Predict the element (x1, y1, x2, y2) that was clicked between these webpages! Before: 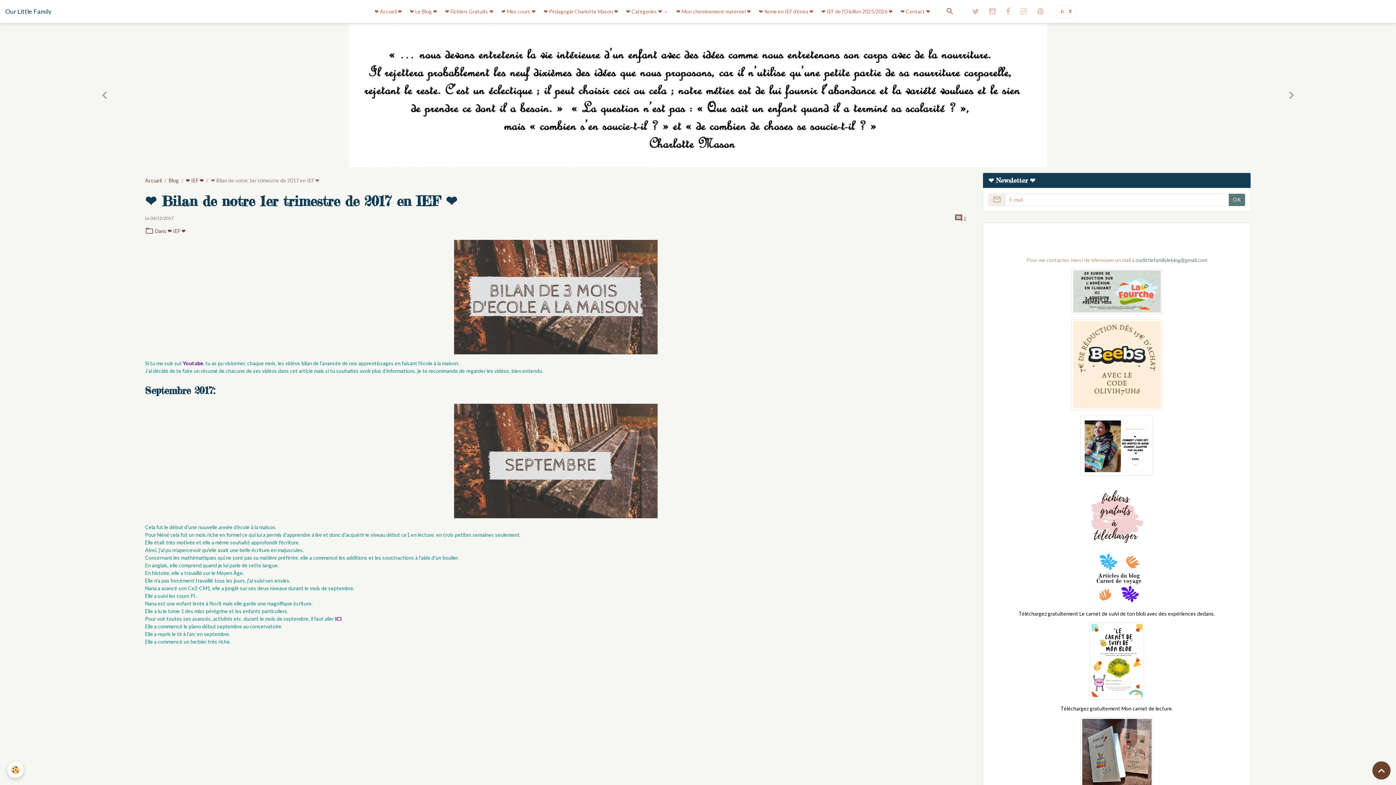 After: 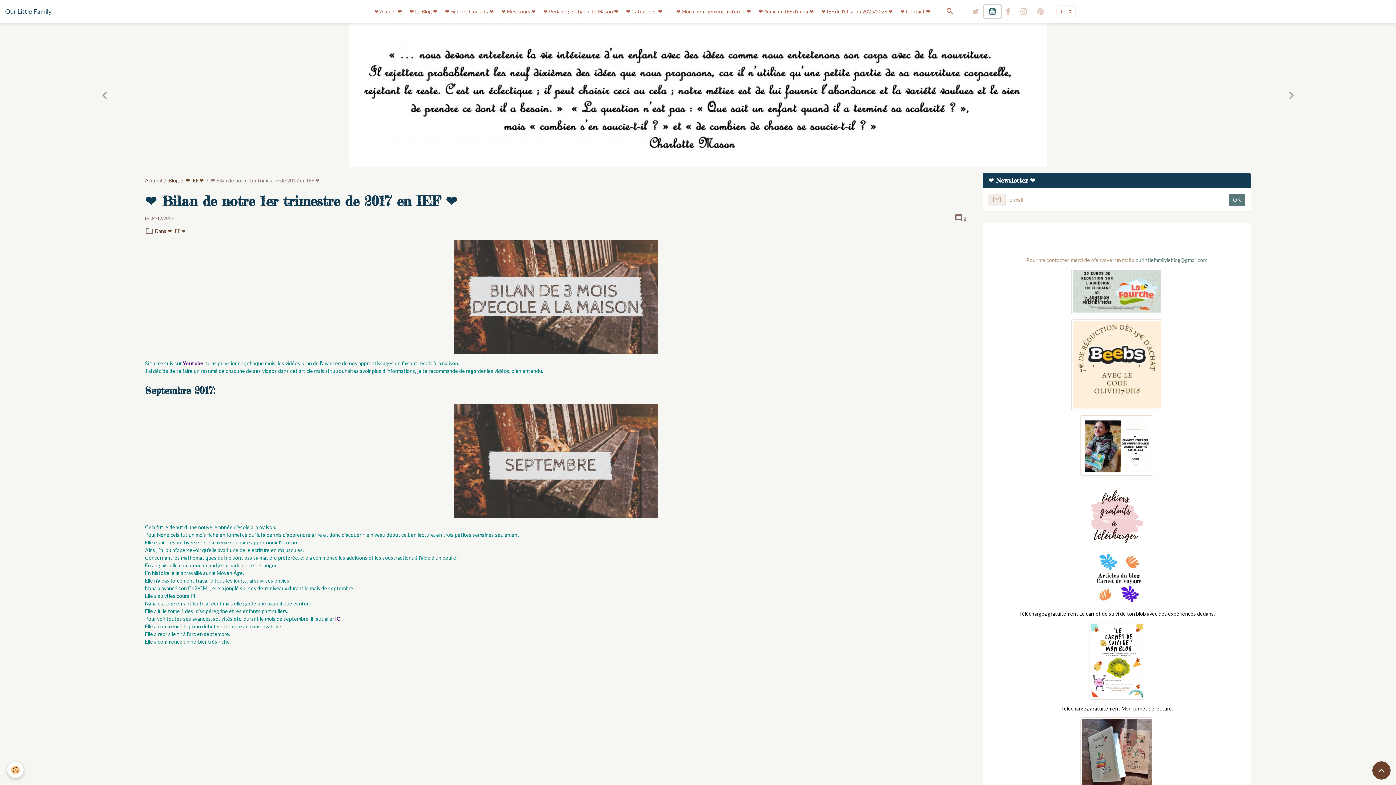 Action: bbox: (984, 5, 1001, 17)